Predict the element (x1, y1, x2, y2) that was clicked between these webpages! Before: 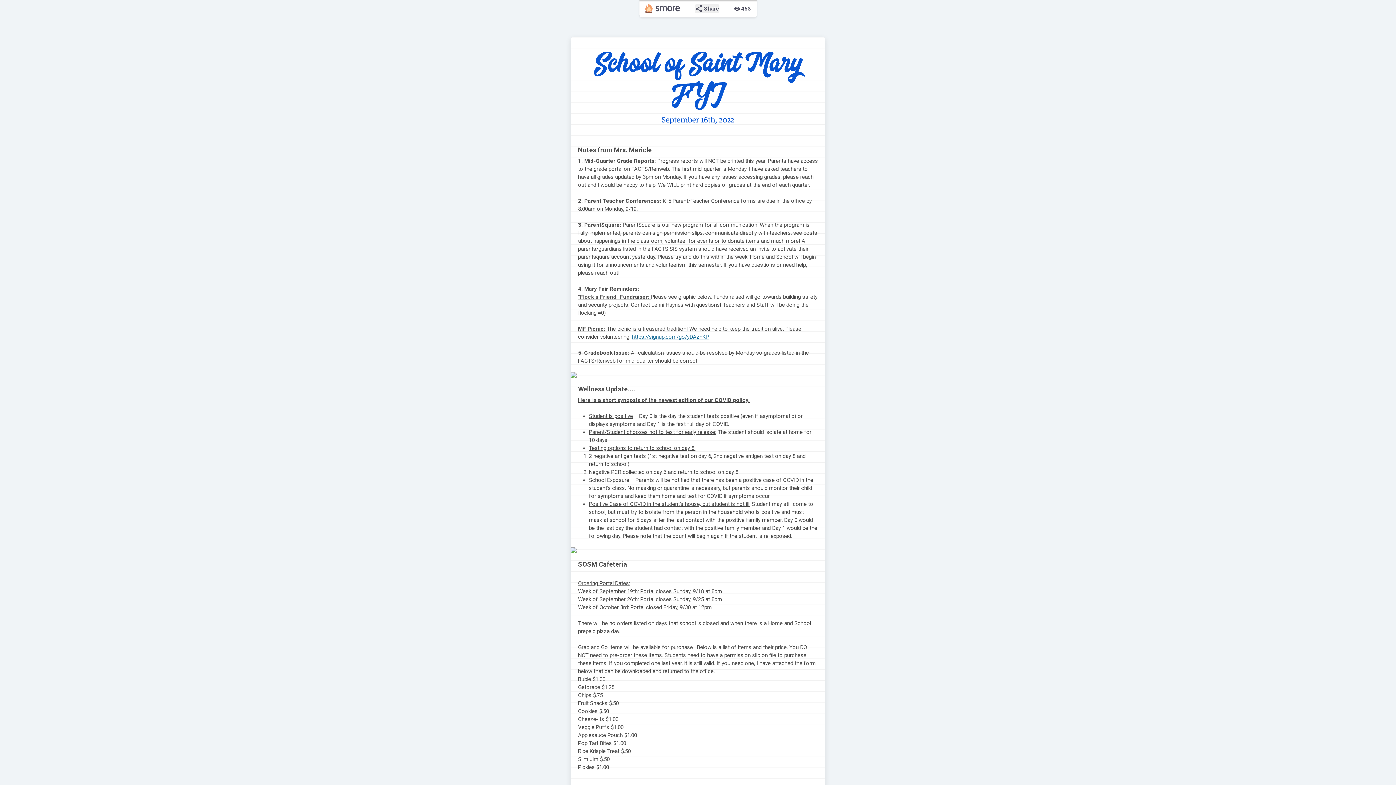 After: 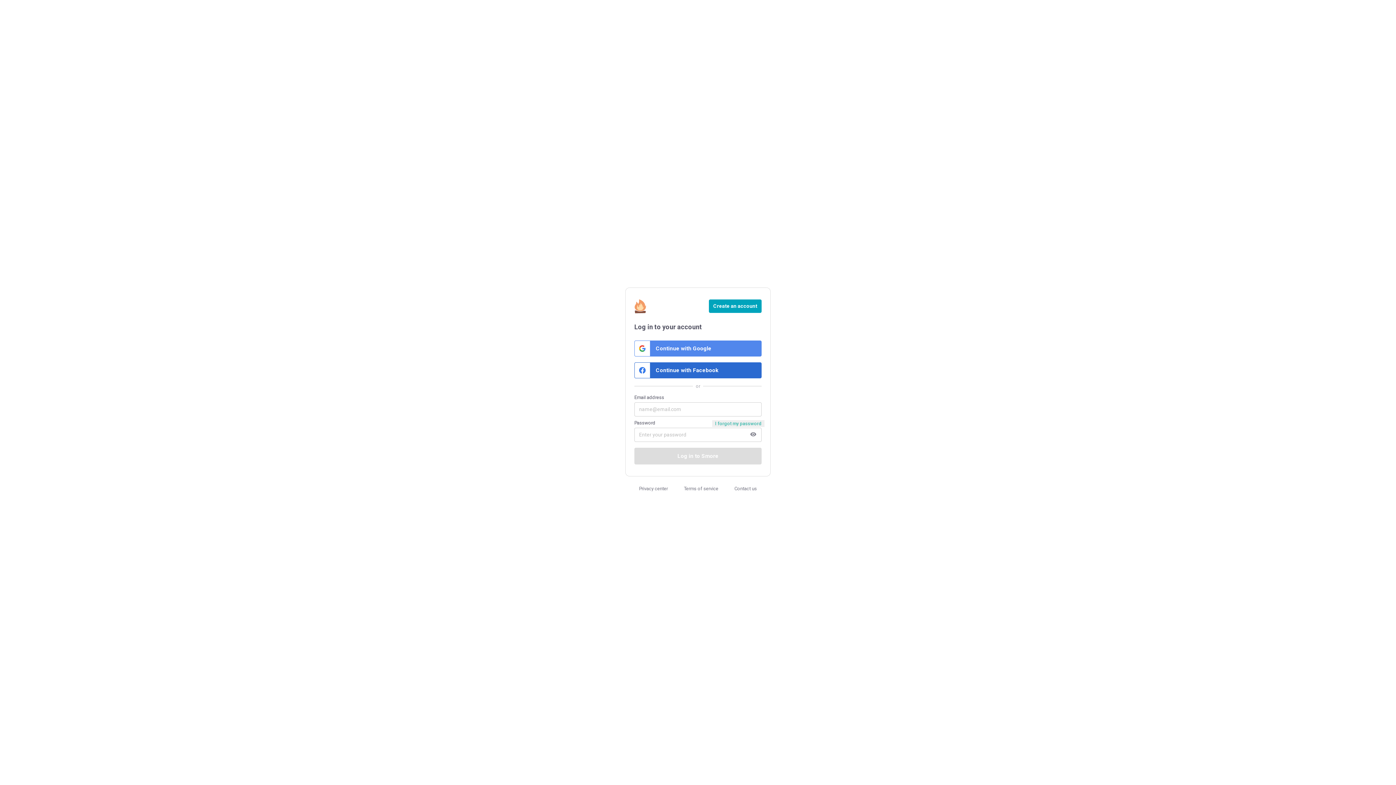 Action: bbox: (645, 4, 680, 13)